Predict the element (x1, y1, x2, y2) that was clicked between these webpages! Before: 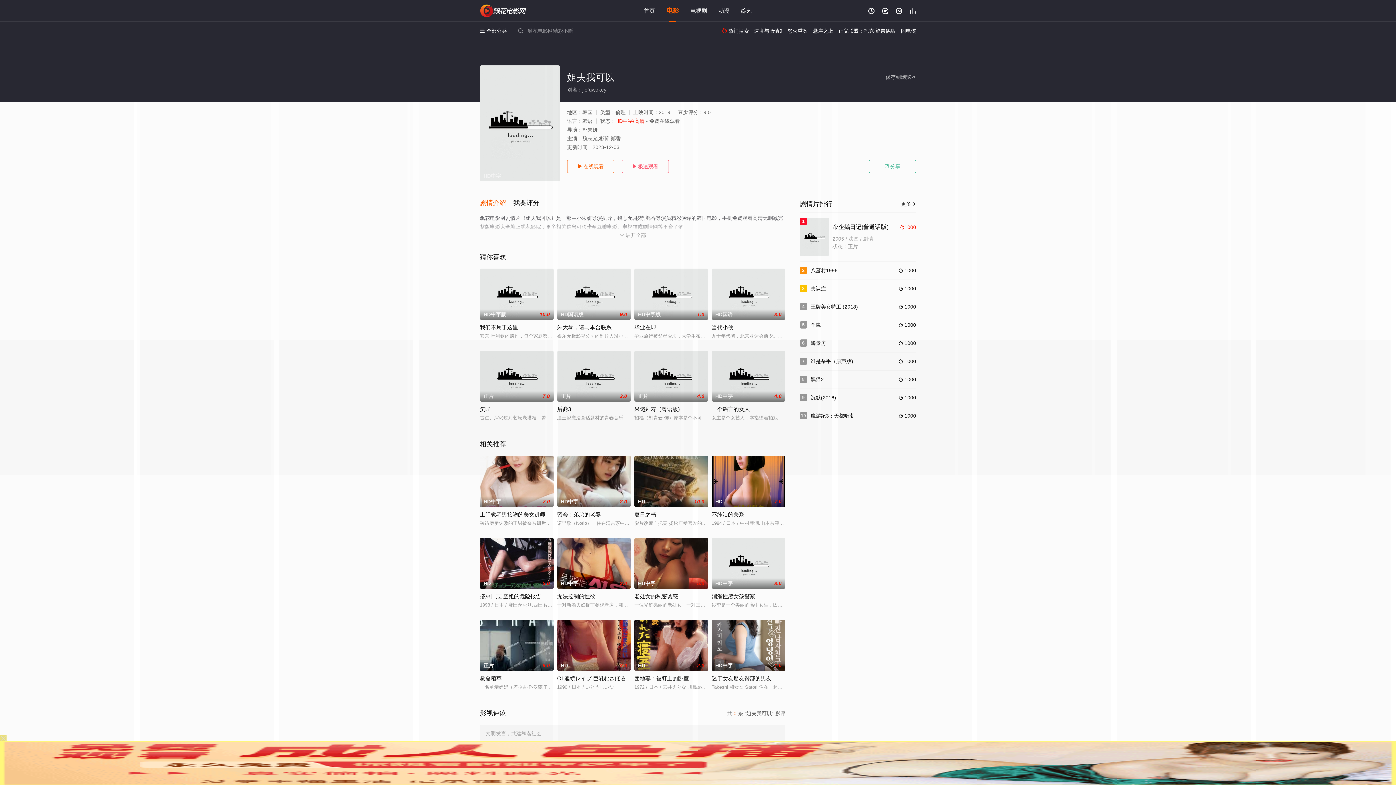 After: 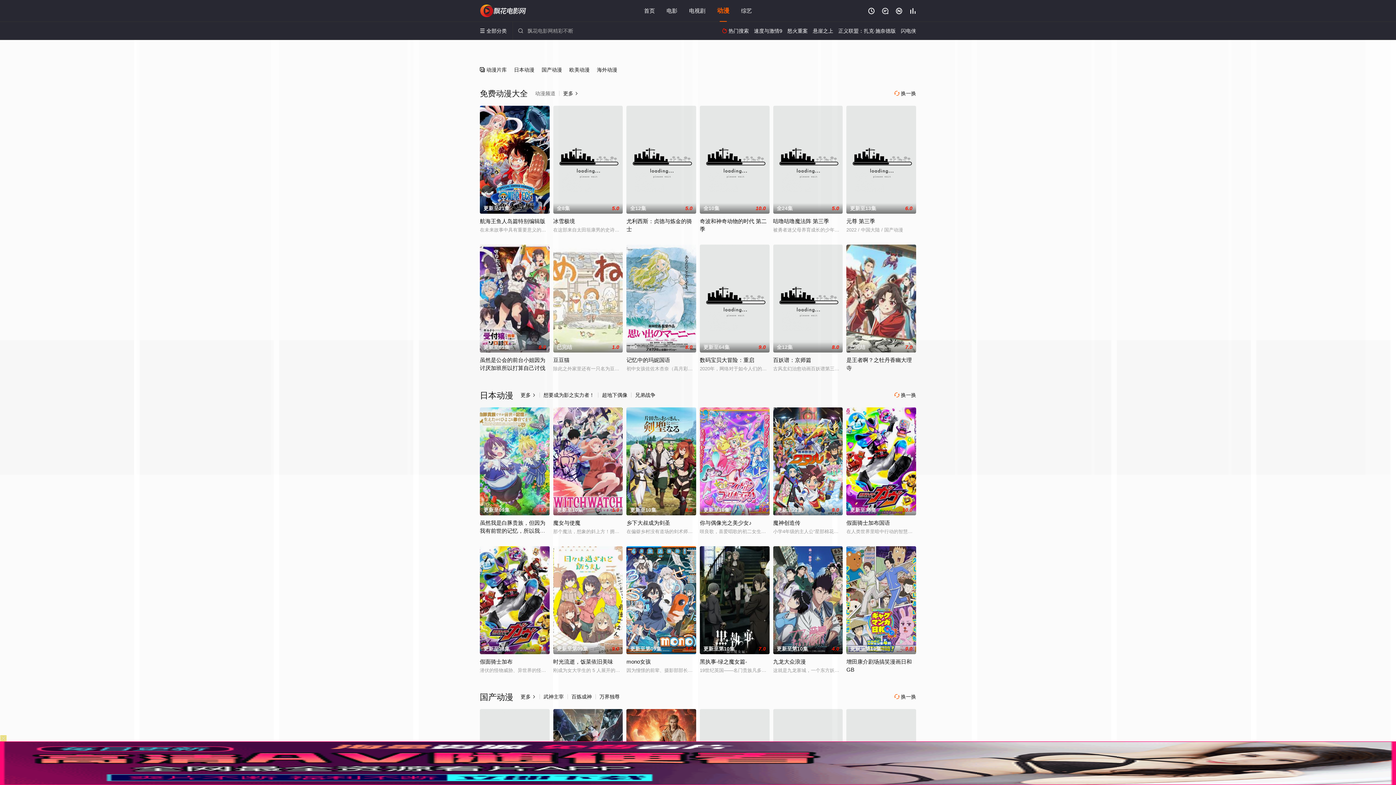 Action: bbox: (718, 7, 729, 13) label: 动漫